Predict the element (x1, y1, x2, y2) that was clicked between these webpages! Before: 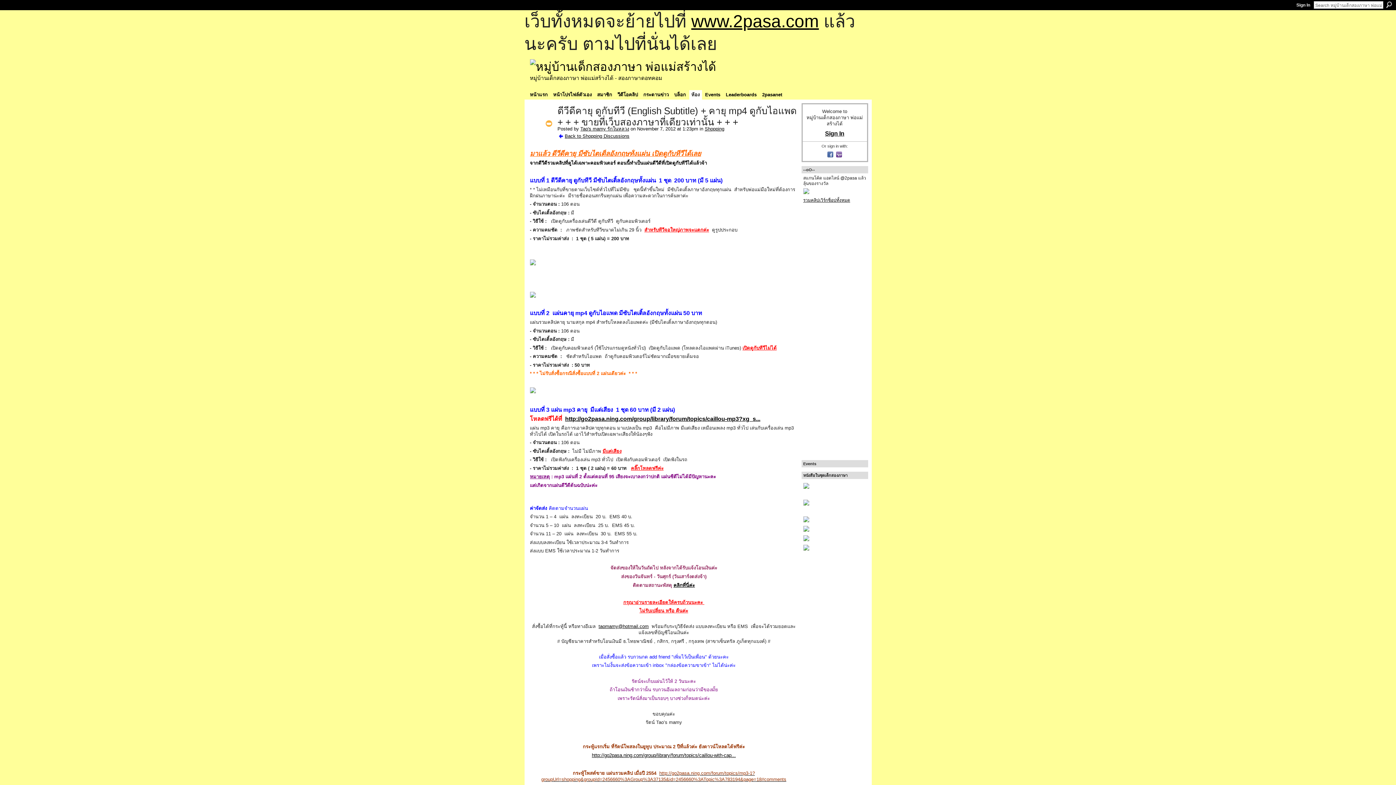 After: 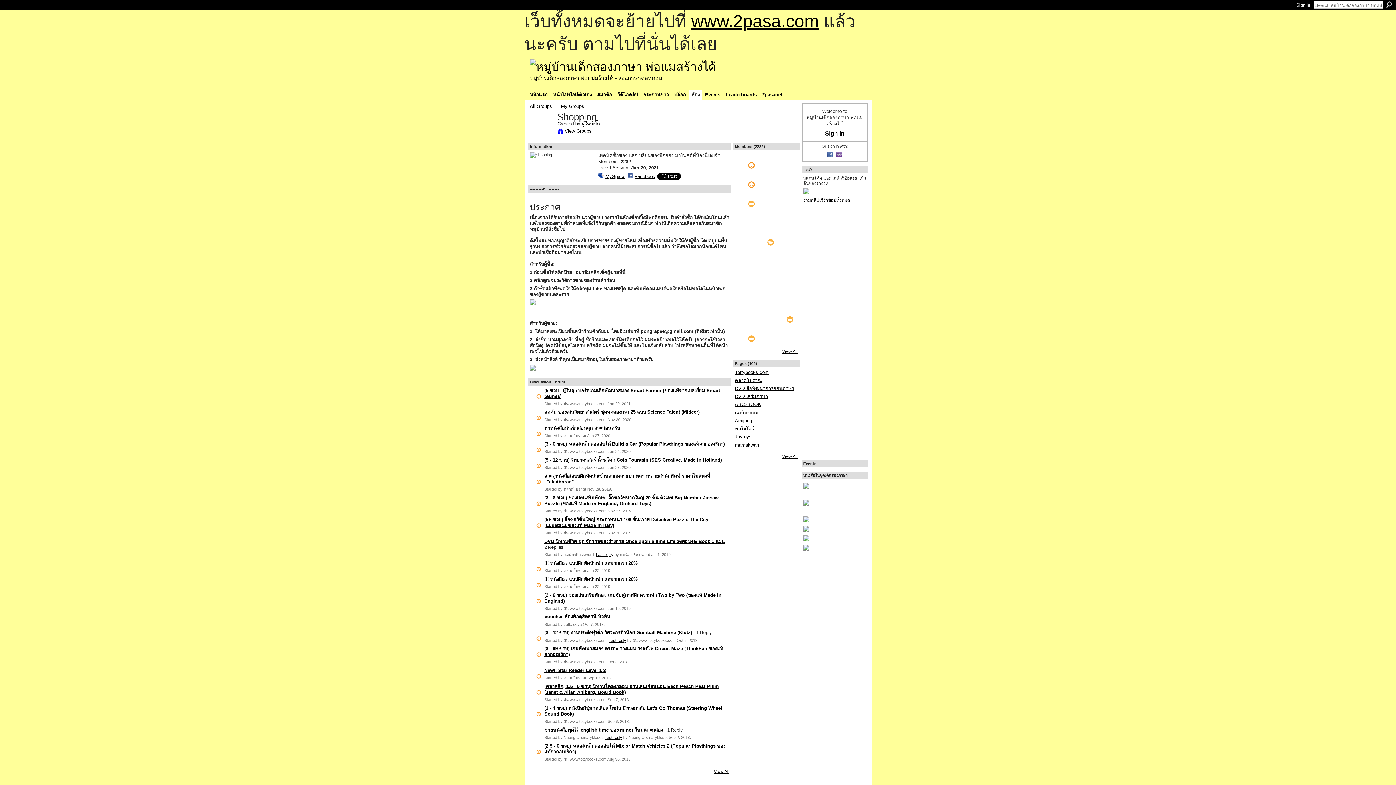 Action: bbox: (704, 126, 724, 131) label: Shopping